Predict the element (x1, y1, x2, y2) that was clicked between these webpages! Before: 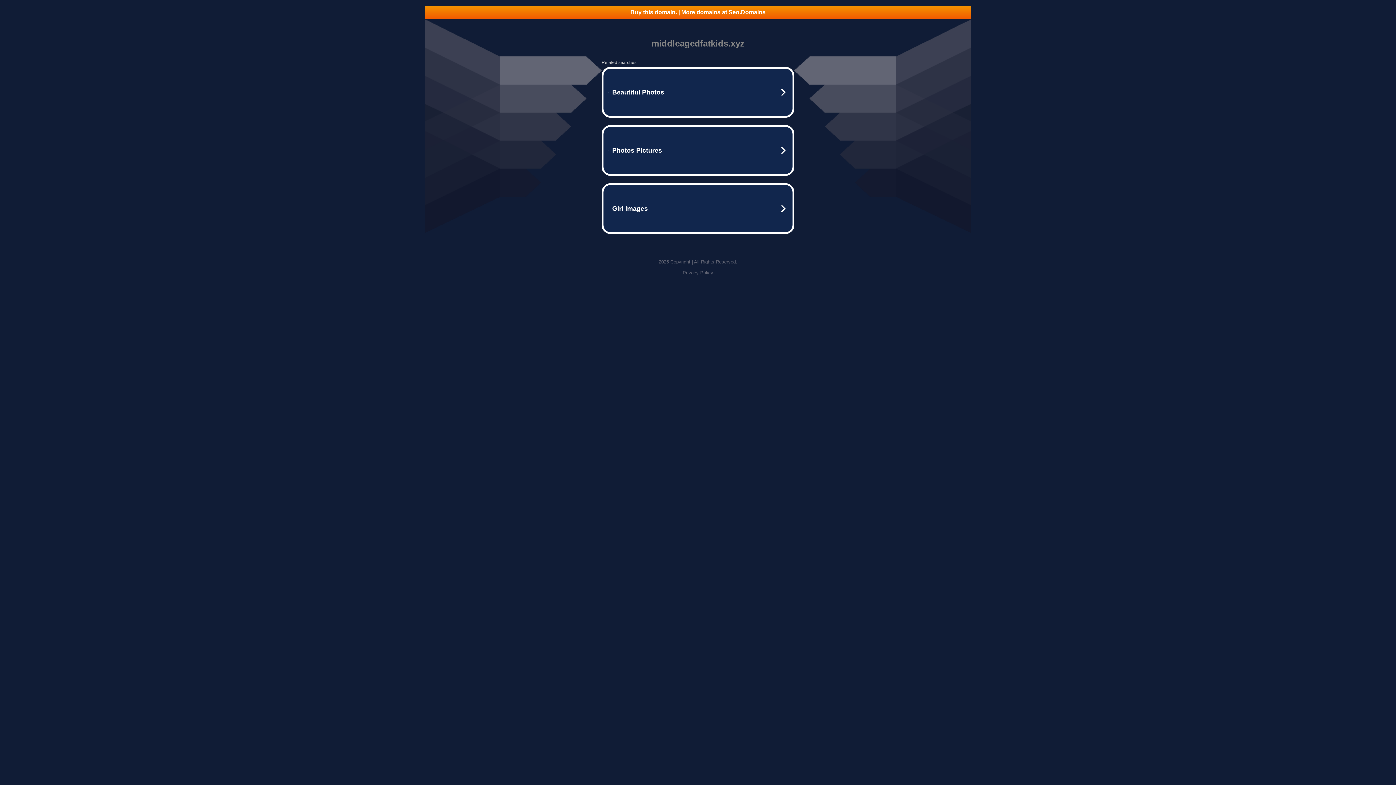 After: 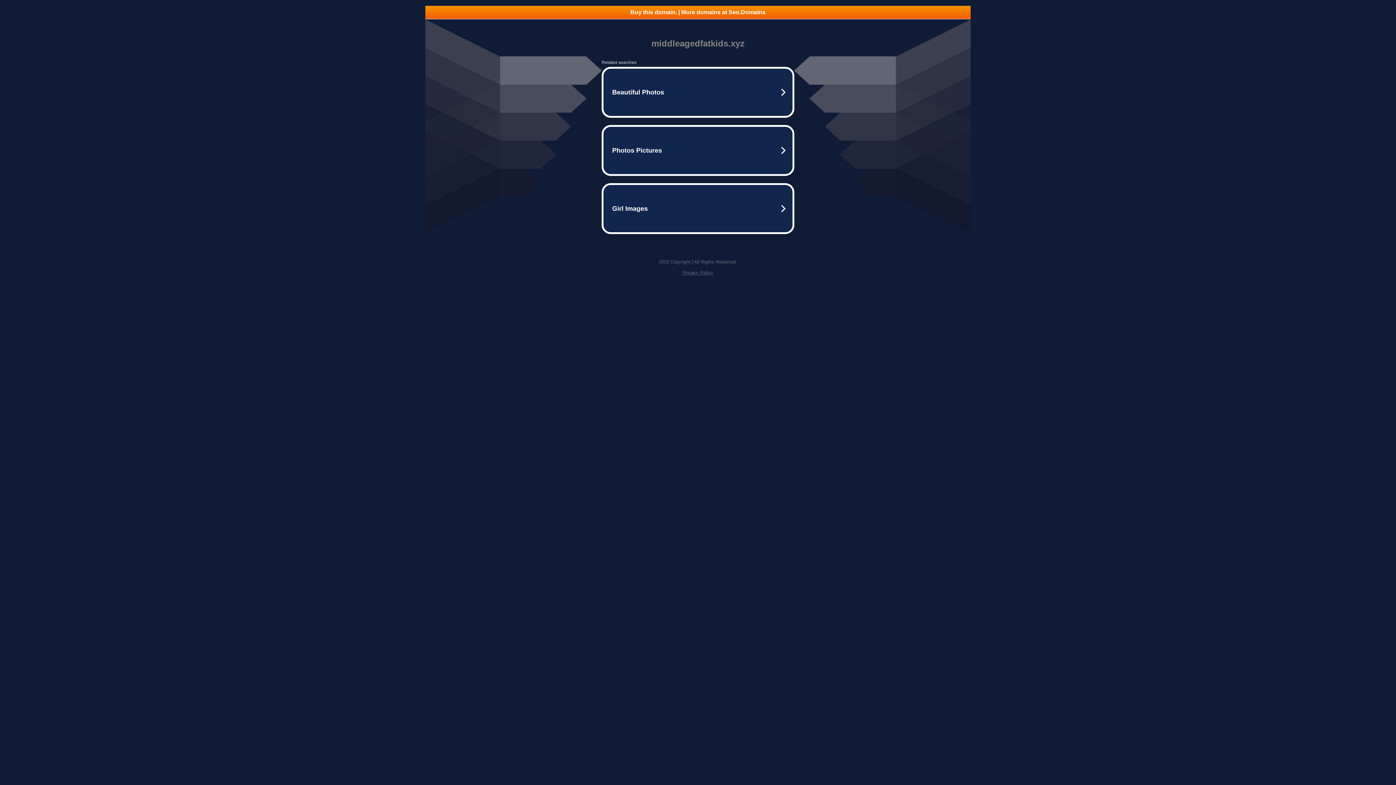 Action: label: Buy this domain. | More domains at Seo.Domains bbox: (425, 5, 970, 18)